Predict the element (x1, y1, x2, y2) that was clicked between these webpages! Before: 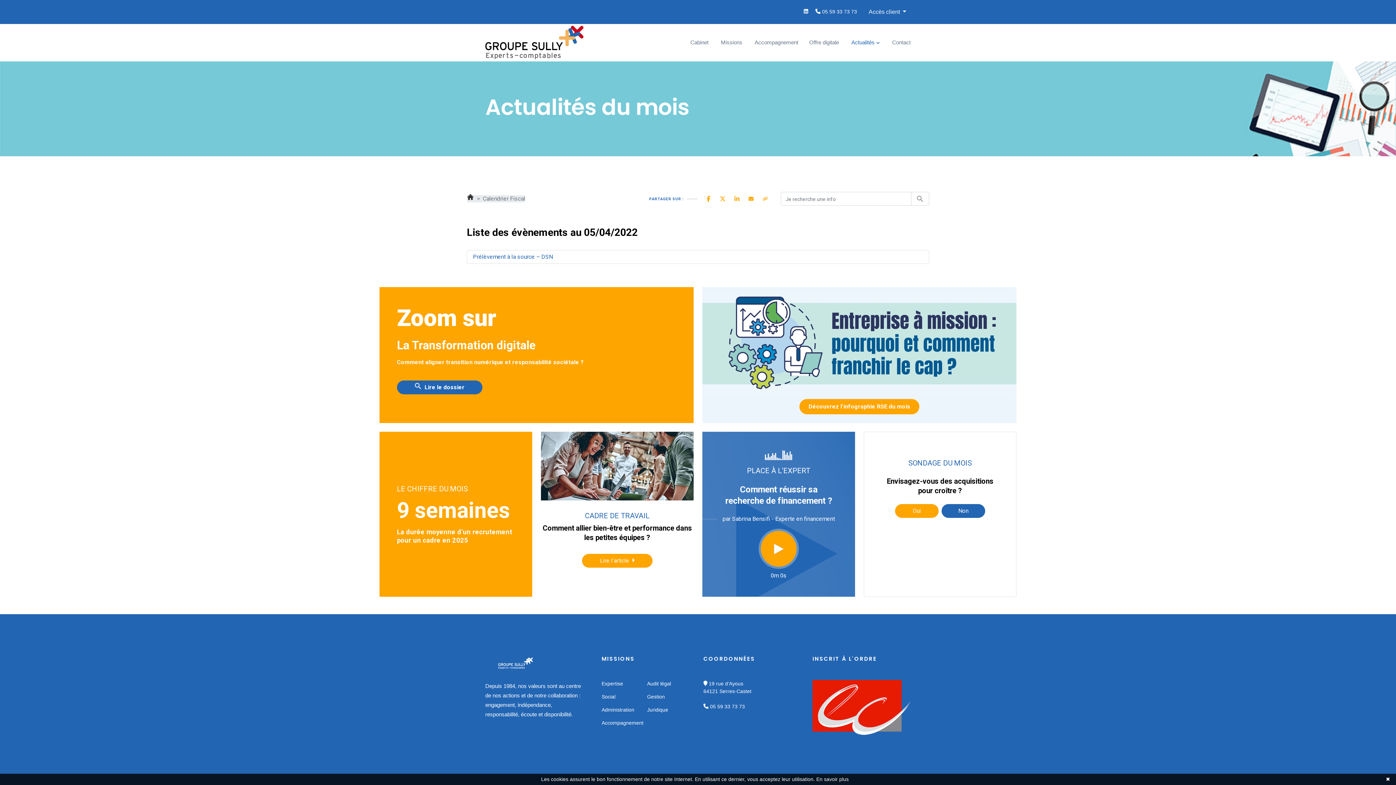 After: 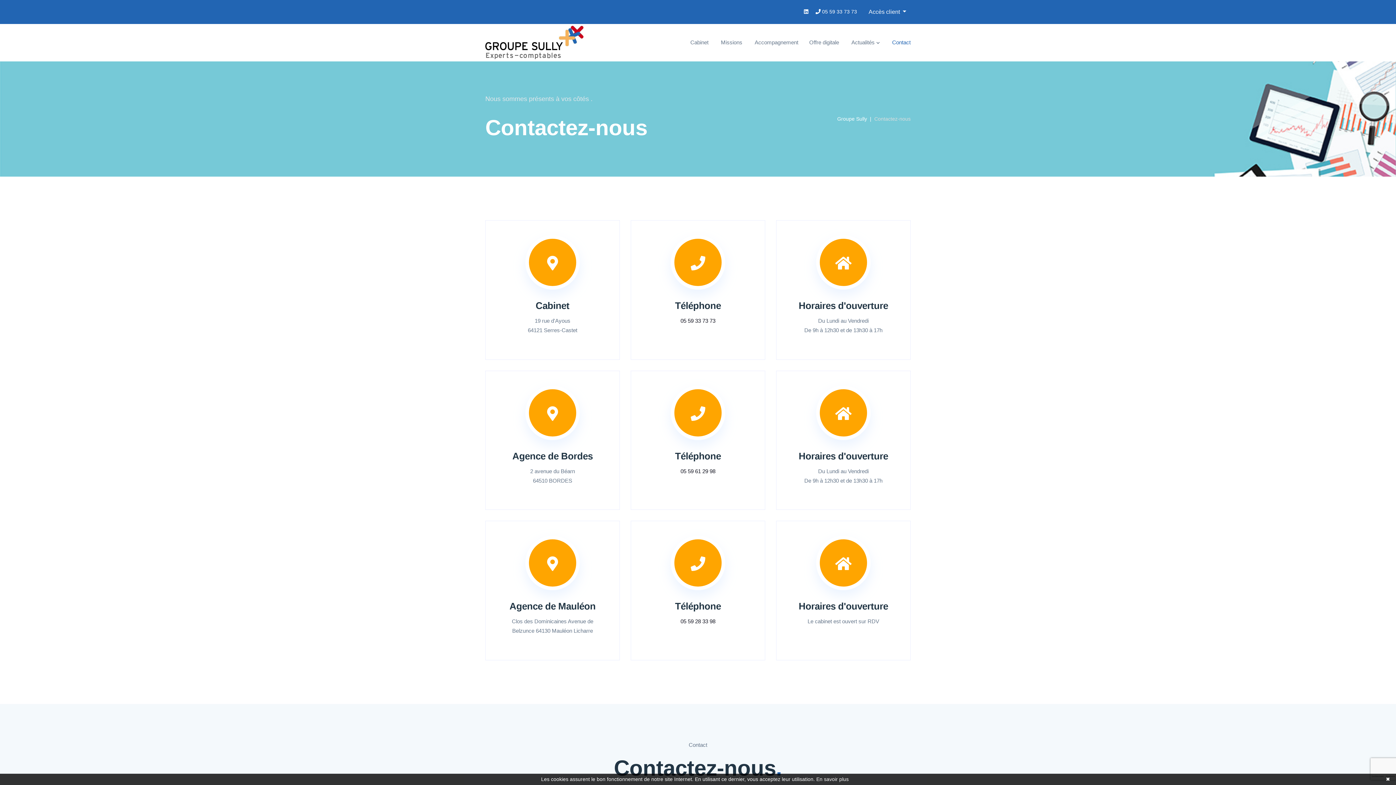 Action: bbox: (892, 24, 910, 61) label: Contact